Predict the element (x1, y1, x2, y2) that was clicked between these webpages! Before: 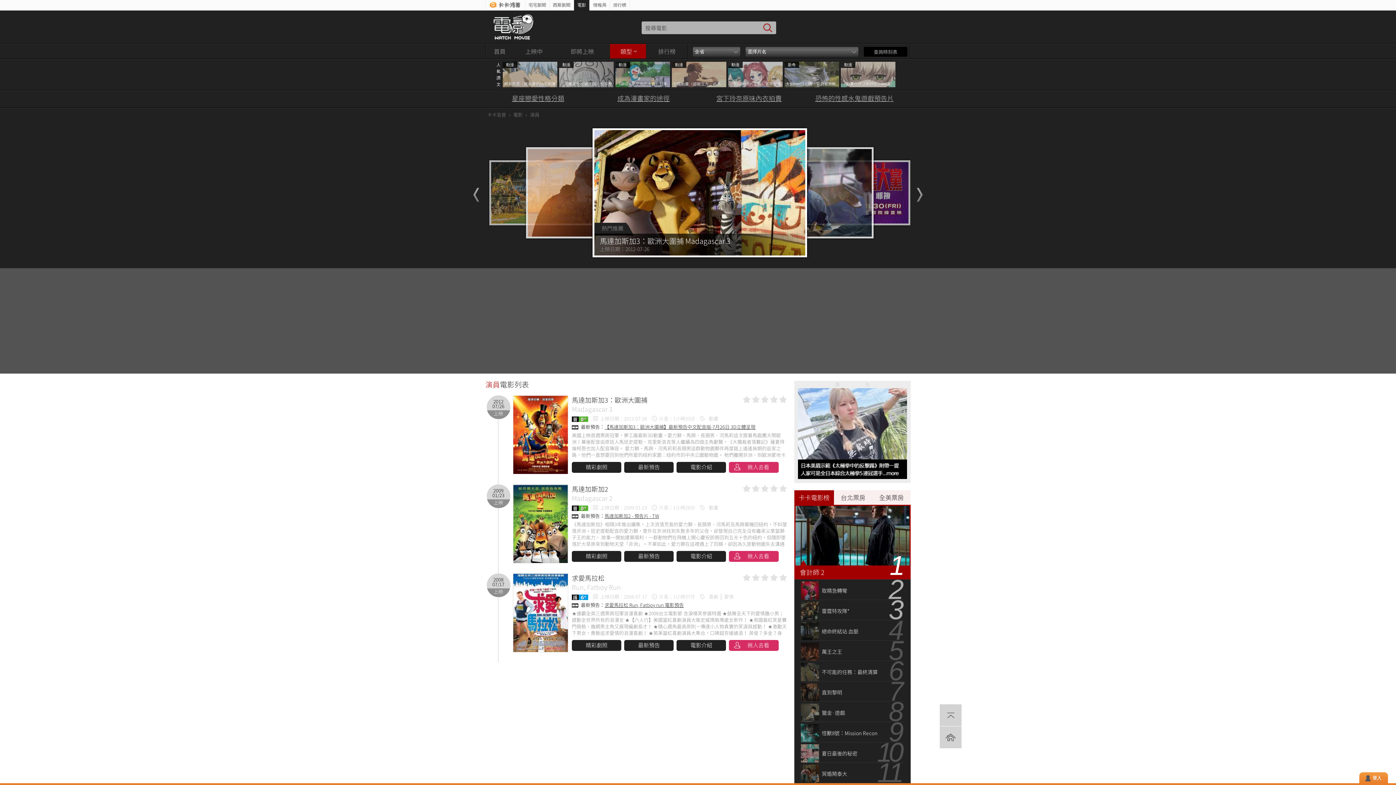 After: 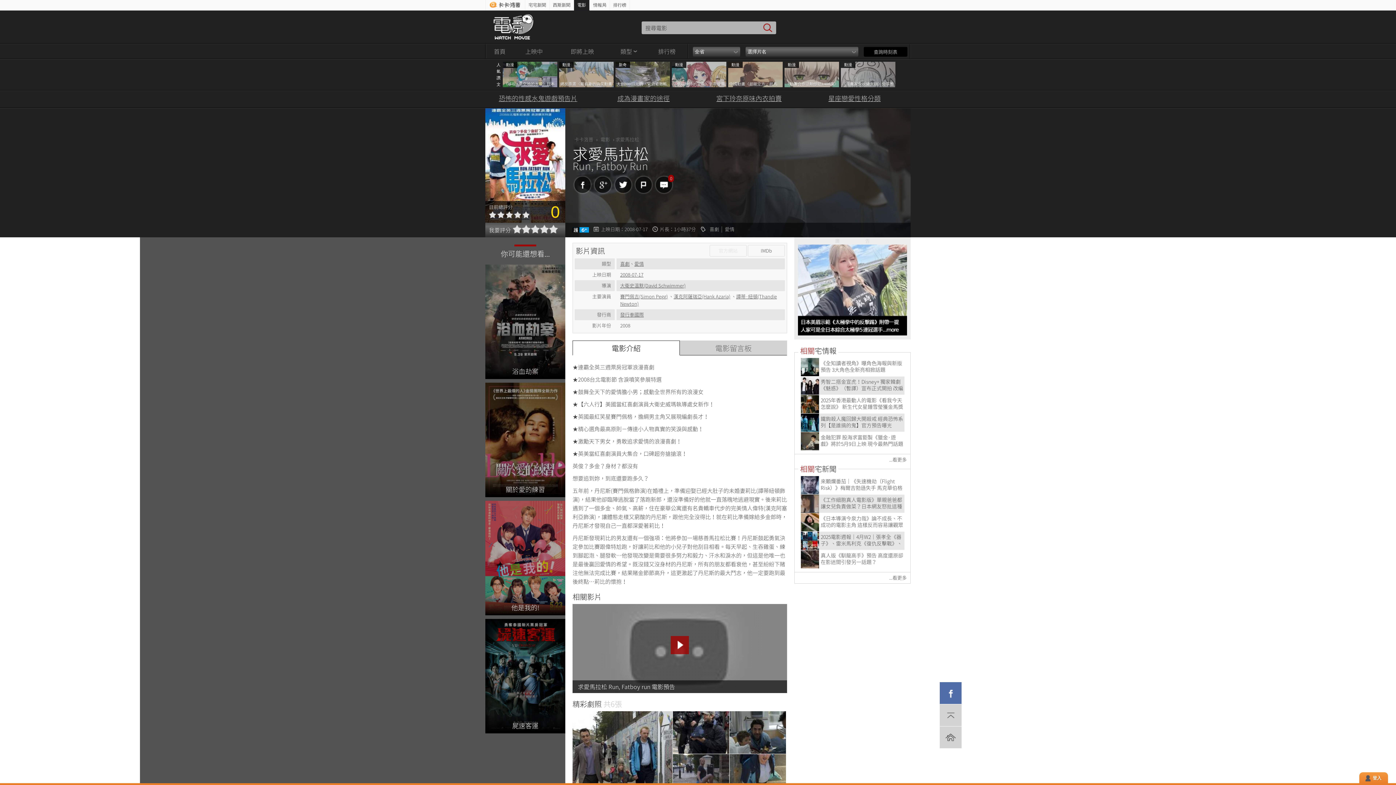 Action: bbox: (572, 573, 604, 582) label: 求愛馬拉松